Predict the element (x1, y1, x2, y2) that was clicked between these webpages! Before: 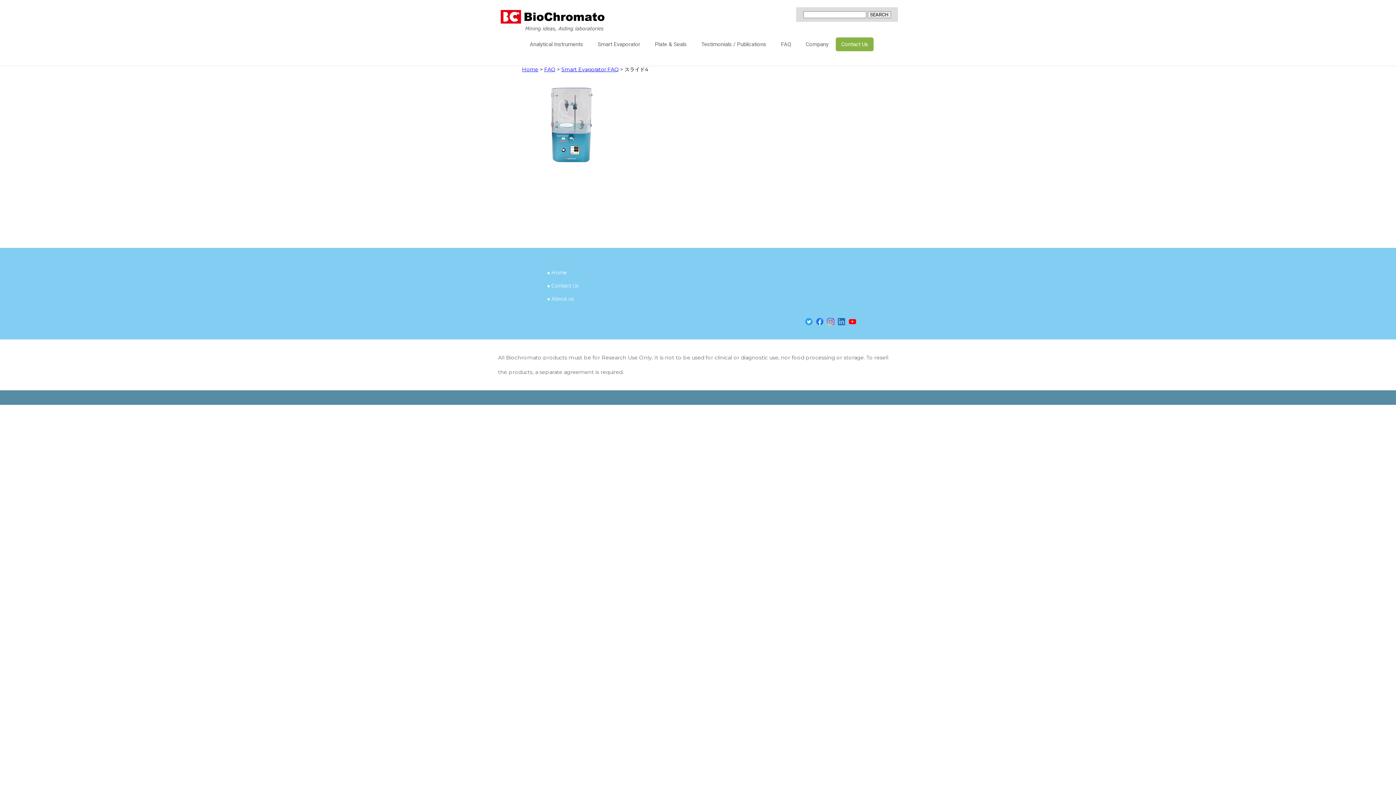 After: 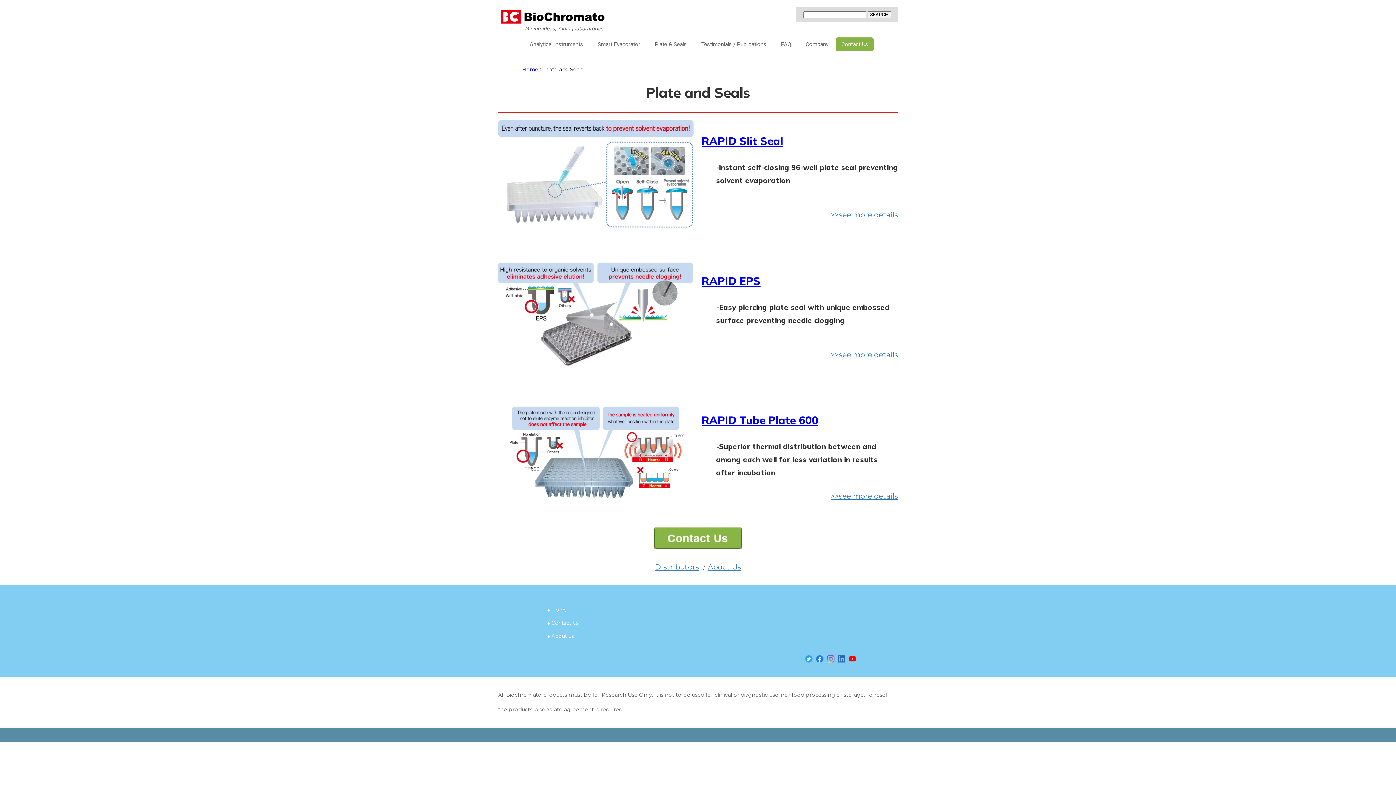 Action: label: Plate & Seals bbox: (654, 41, 686, 47)